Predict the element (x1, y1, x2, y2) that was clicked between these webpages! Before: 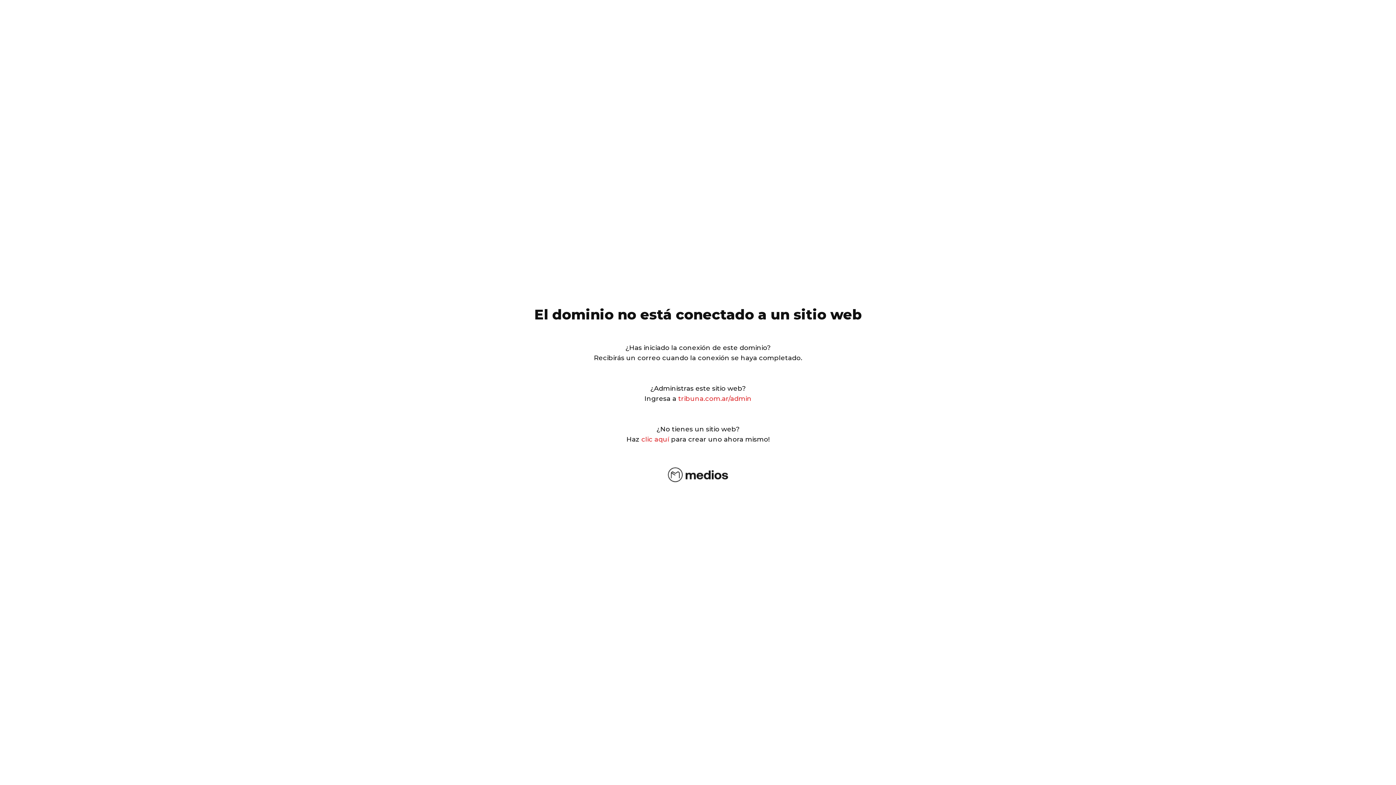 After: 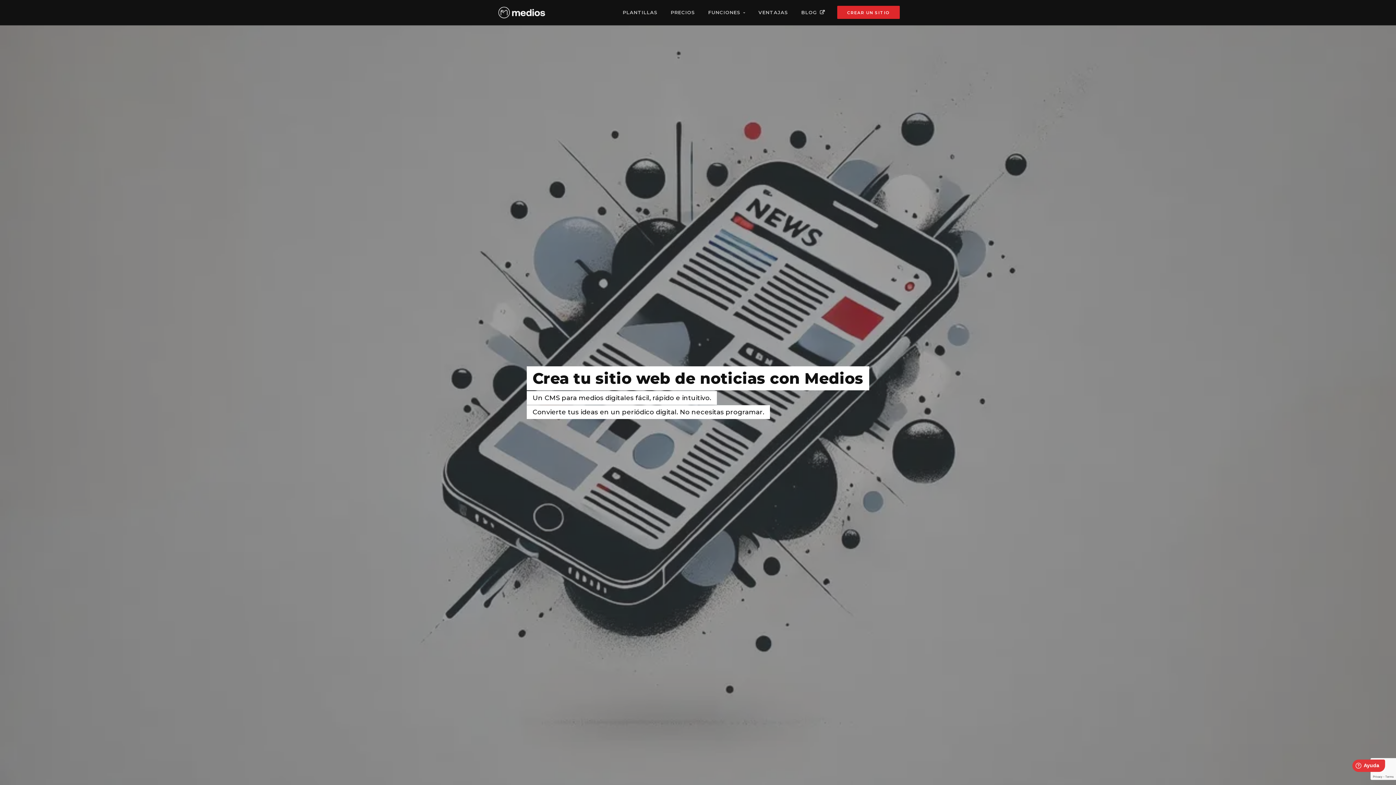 Action: bbox: (641, 435, 669, 443) label: clic aquí